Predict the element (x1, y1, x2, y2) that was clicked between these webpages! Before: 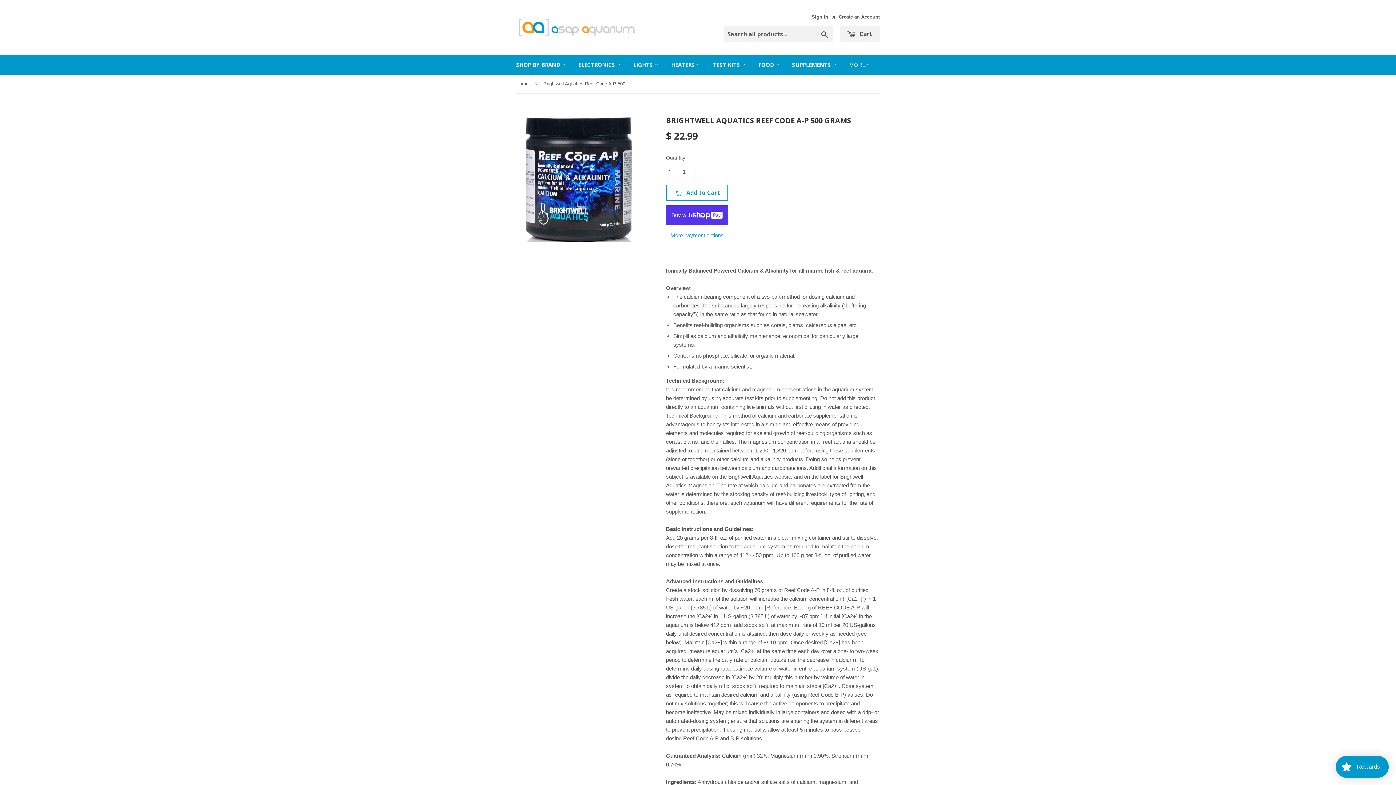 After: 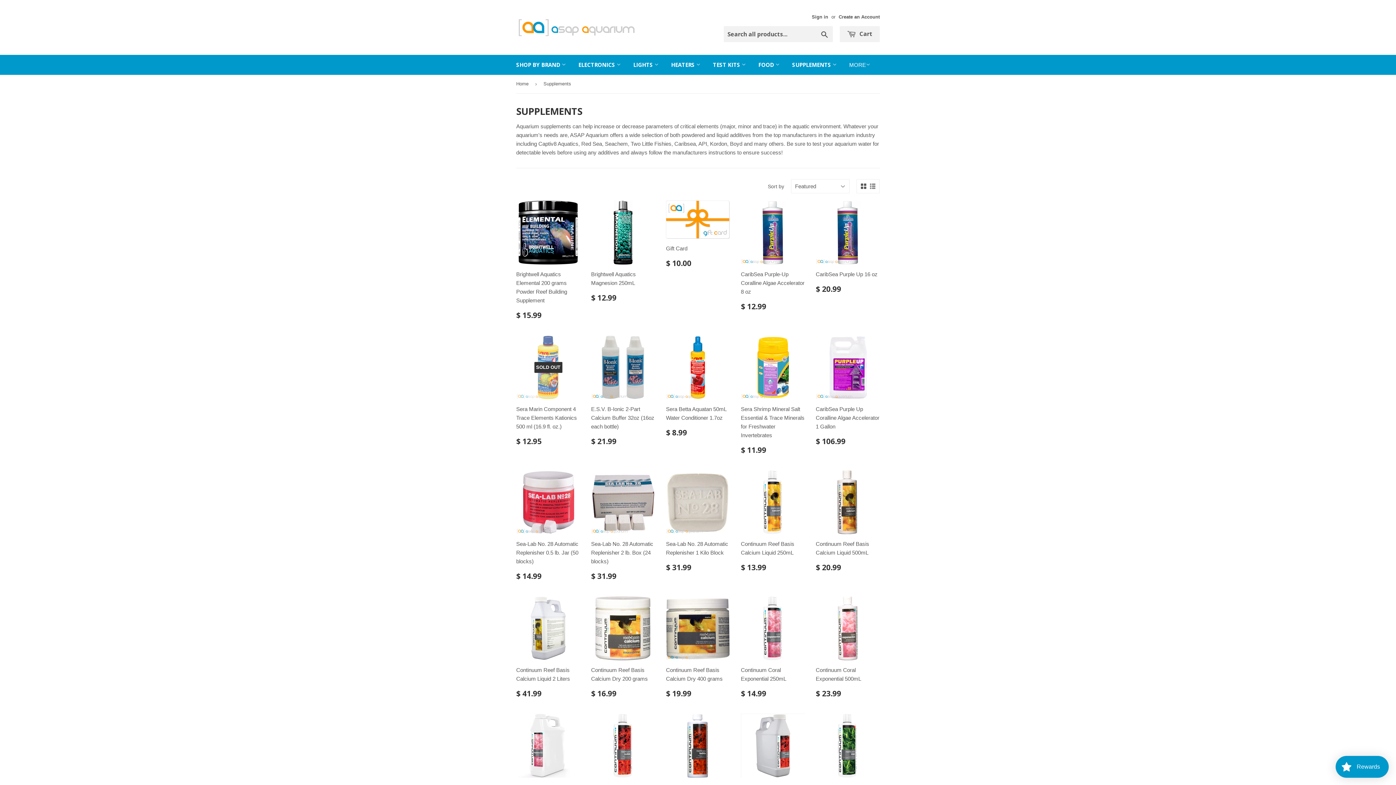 Action: bbox: (786, 54, 842, 74) label: SUPPLEMENTS 